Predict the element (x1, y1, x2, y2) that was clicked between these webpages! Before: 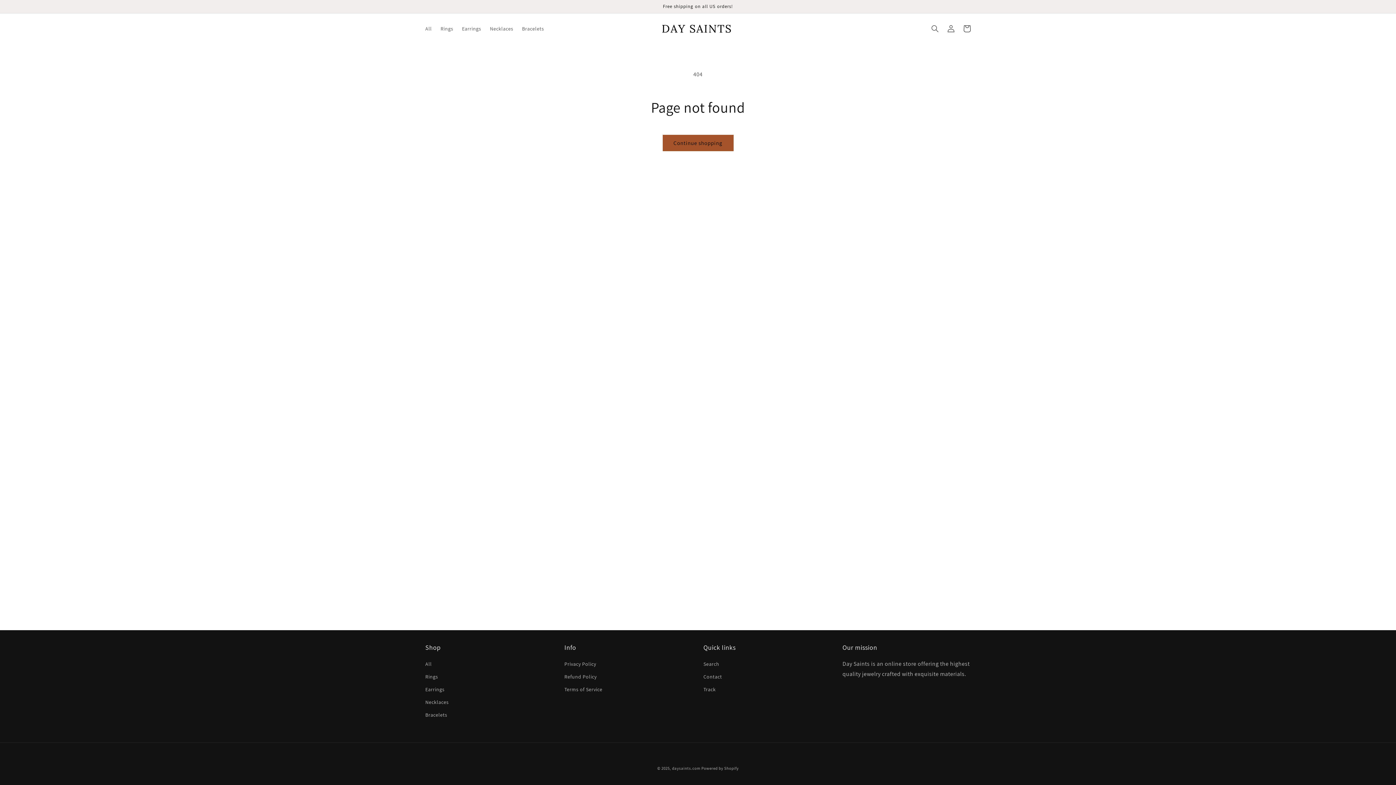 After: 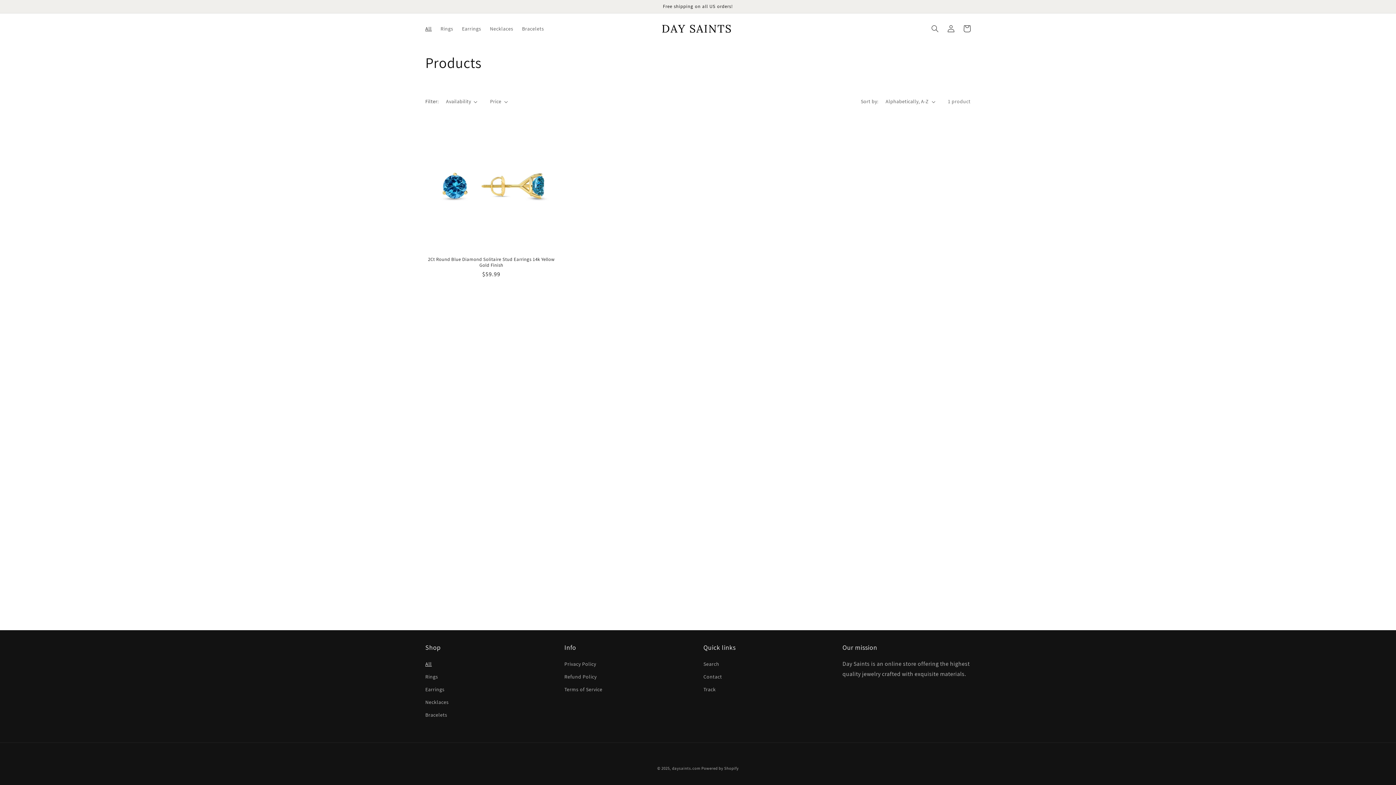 Action: label: All bbox: (425, 660, 431, 670)